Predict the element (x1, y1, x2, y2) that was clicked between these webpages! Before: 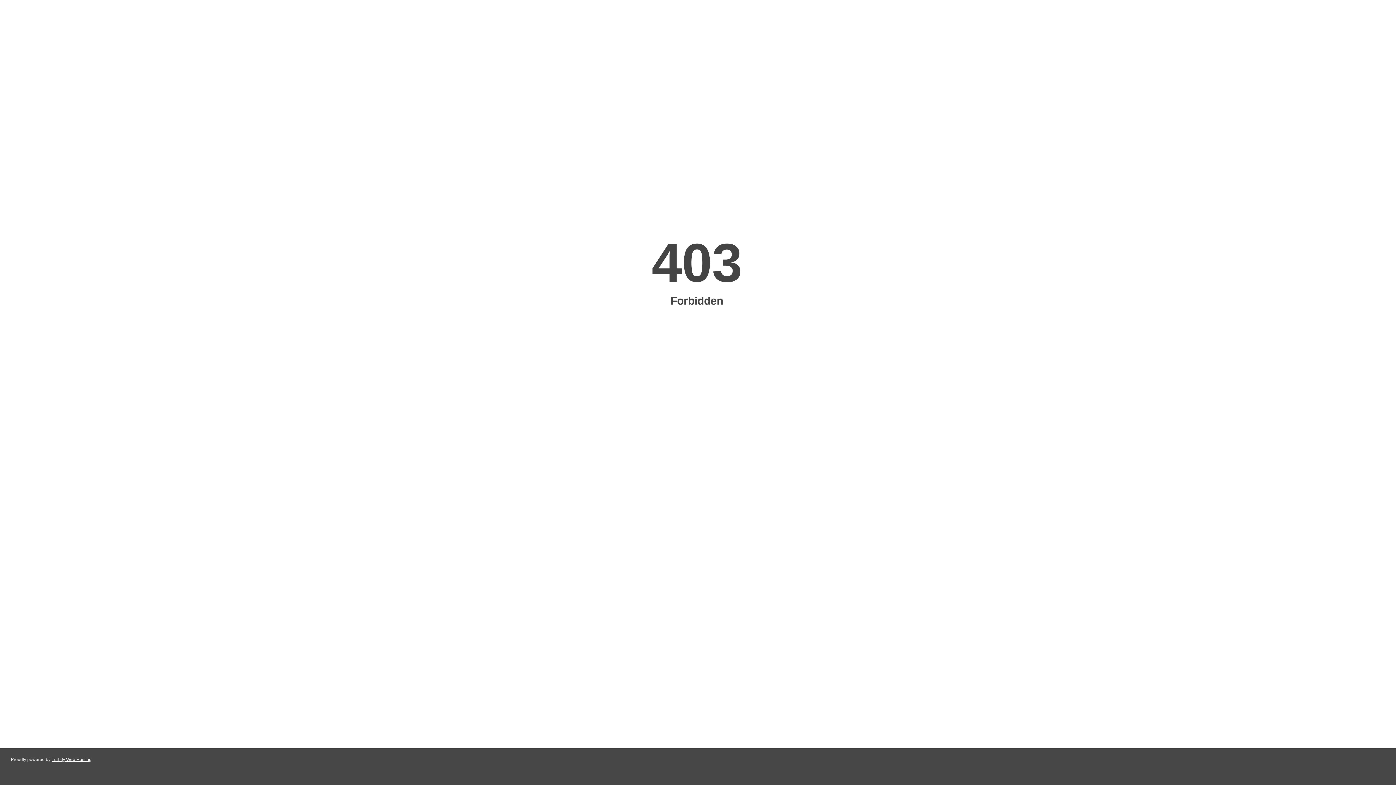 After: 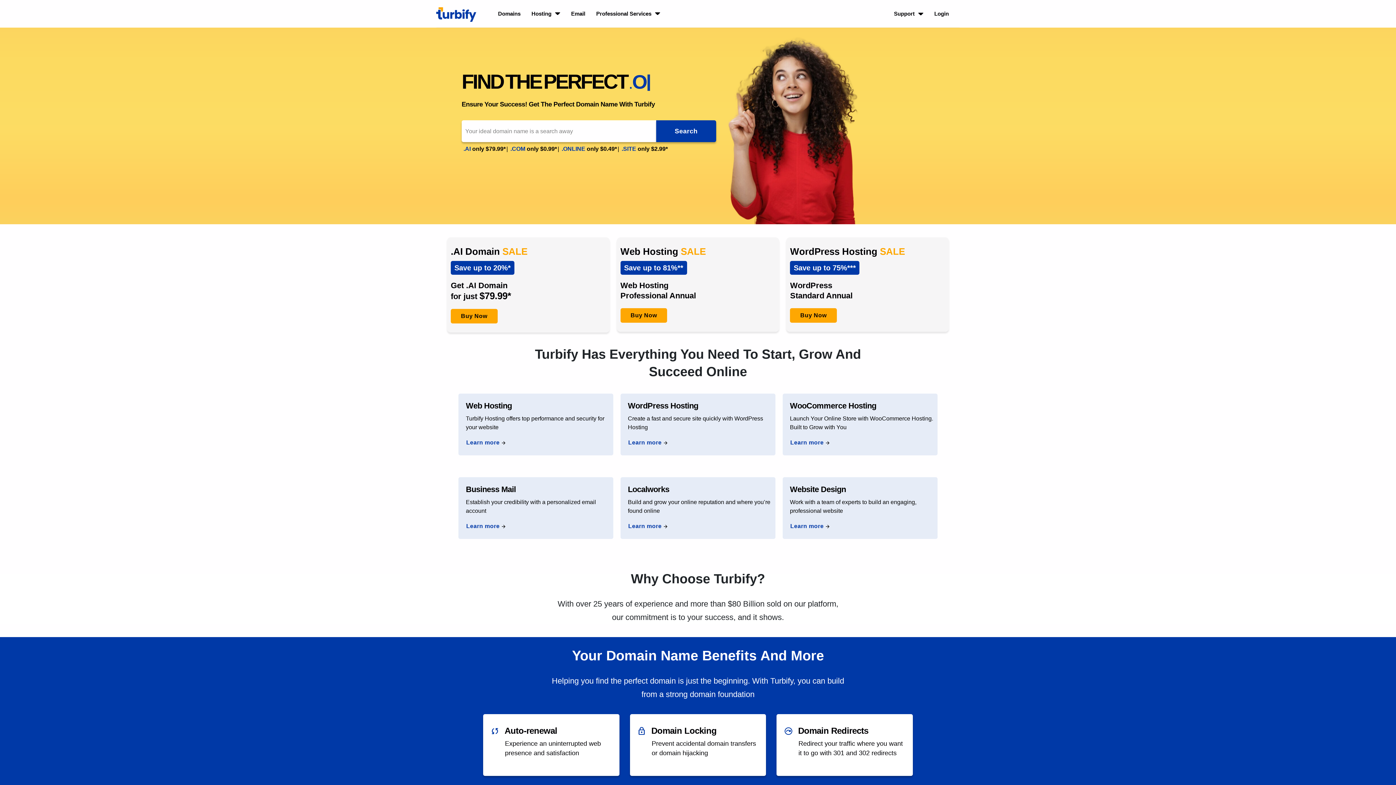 Action: label: Turbify Web Hosting bbox: (51, 757, 91, 762)